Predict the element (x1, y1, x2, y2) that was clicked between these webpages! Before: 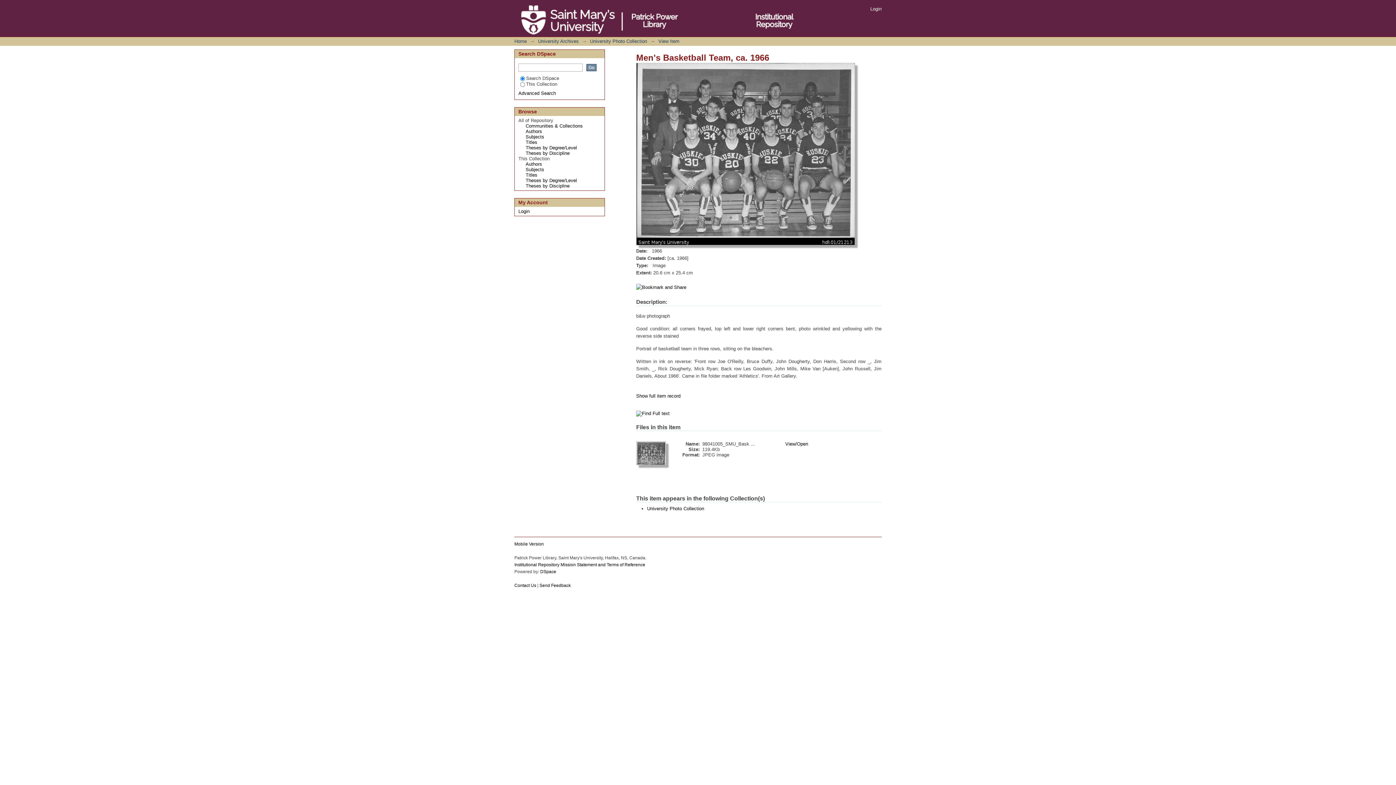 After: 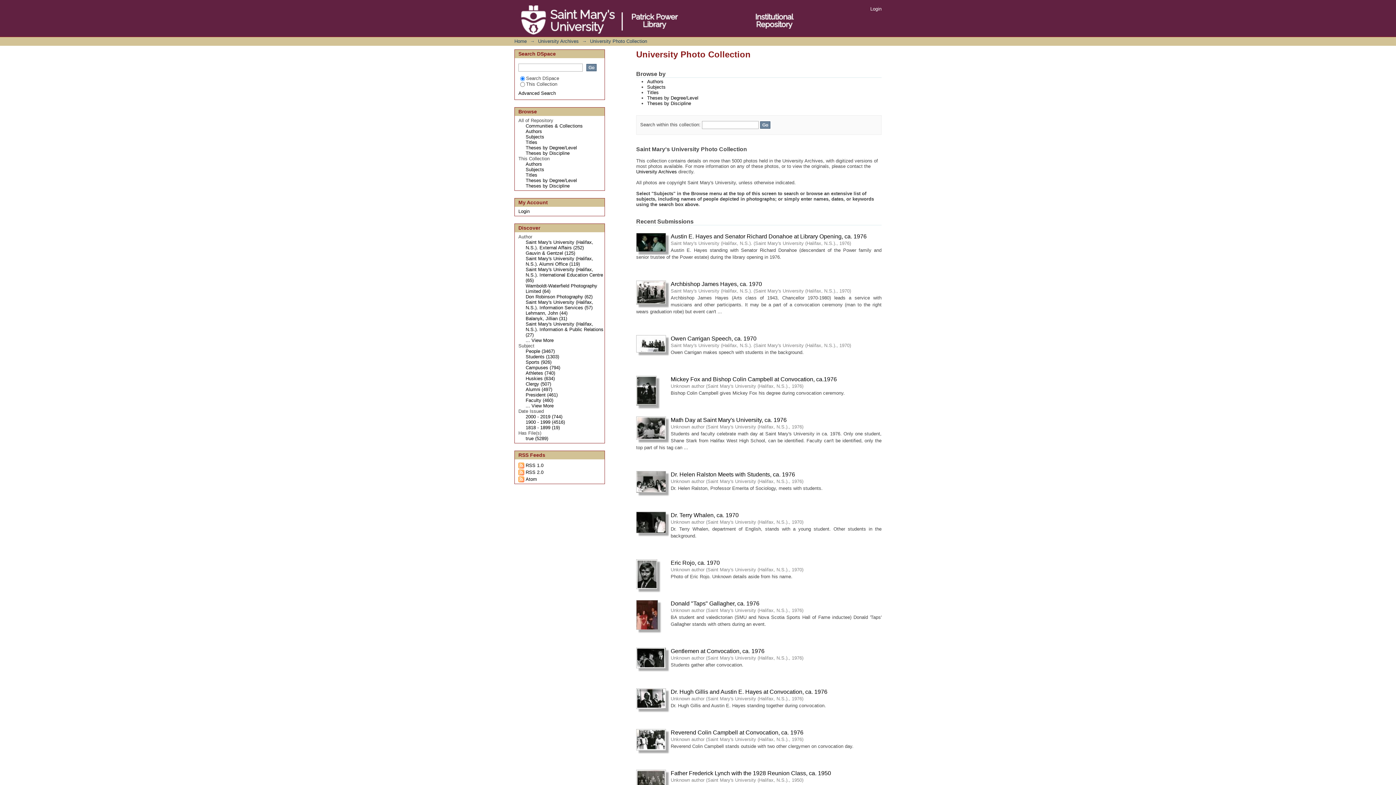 Action: bbox: (590, 38, 647, 44) label: University Photo Collection